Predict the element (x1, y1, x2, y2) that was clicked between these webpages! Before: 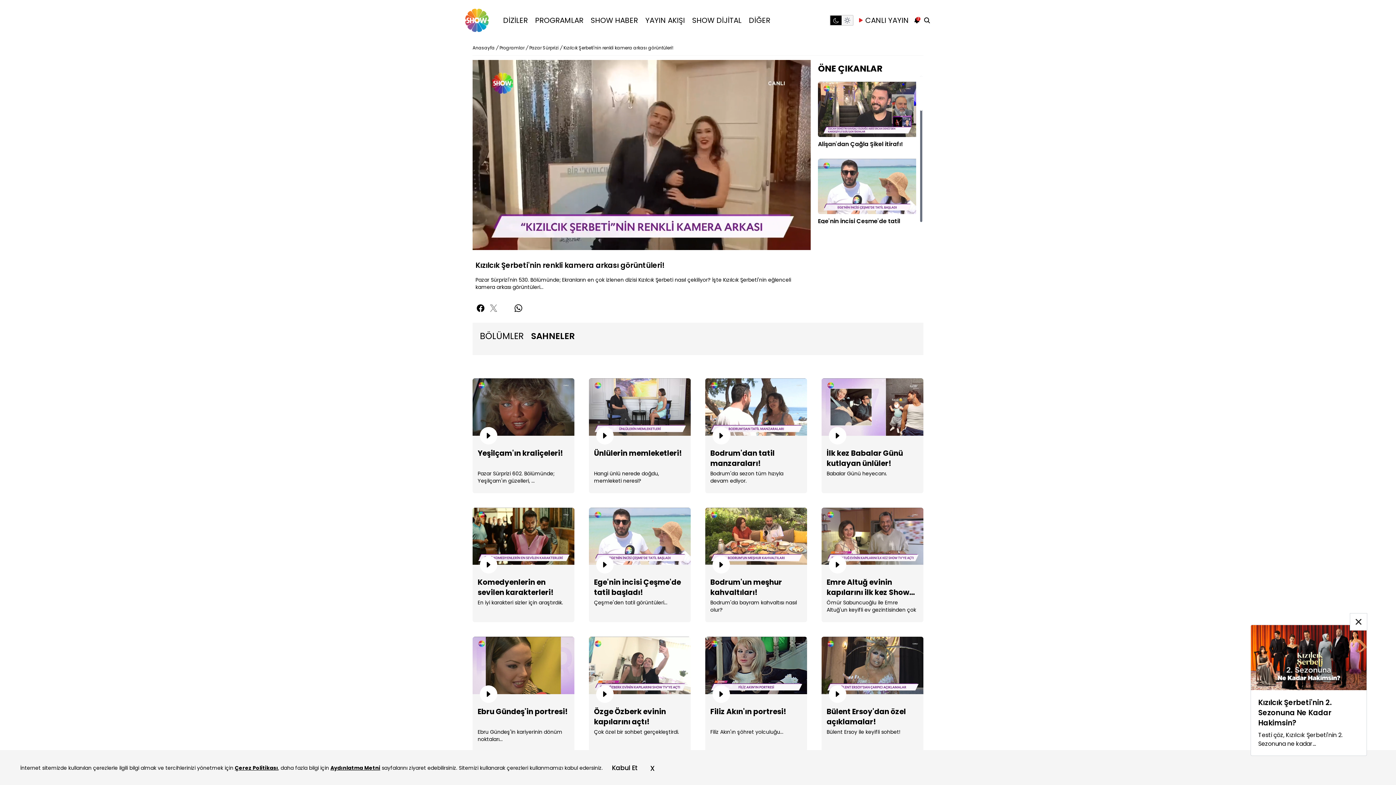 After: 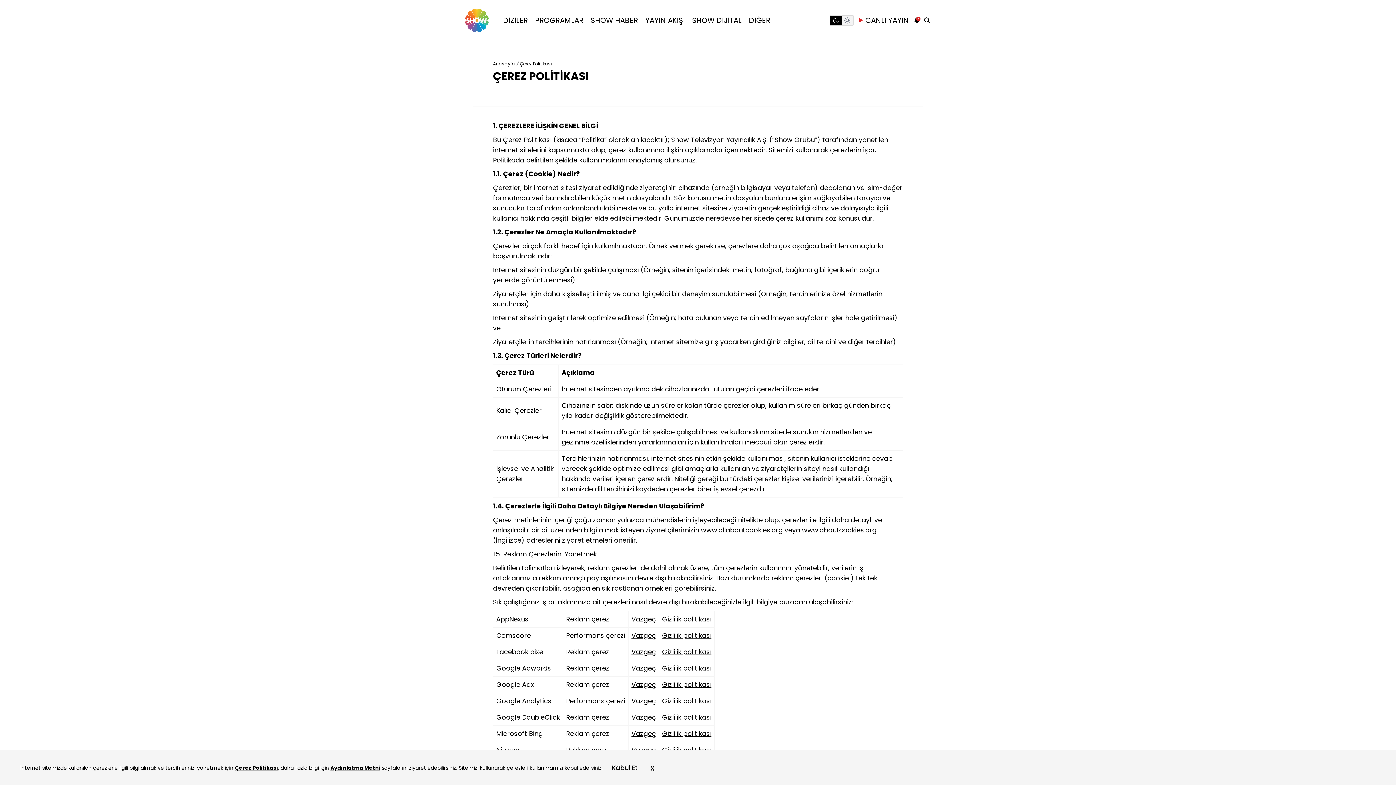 Action: bbox: (234, 764, 278, 771) label: Çerez Politikası